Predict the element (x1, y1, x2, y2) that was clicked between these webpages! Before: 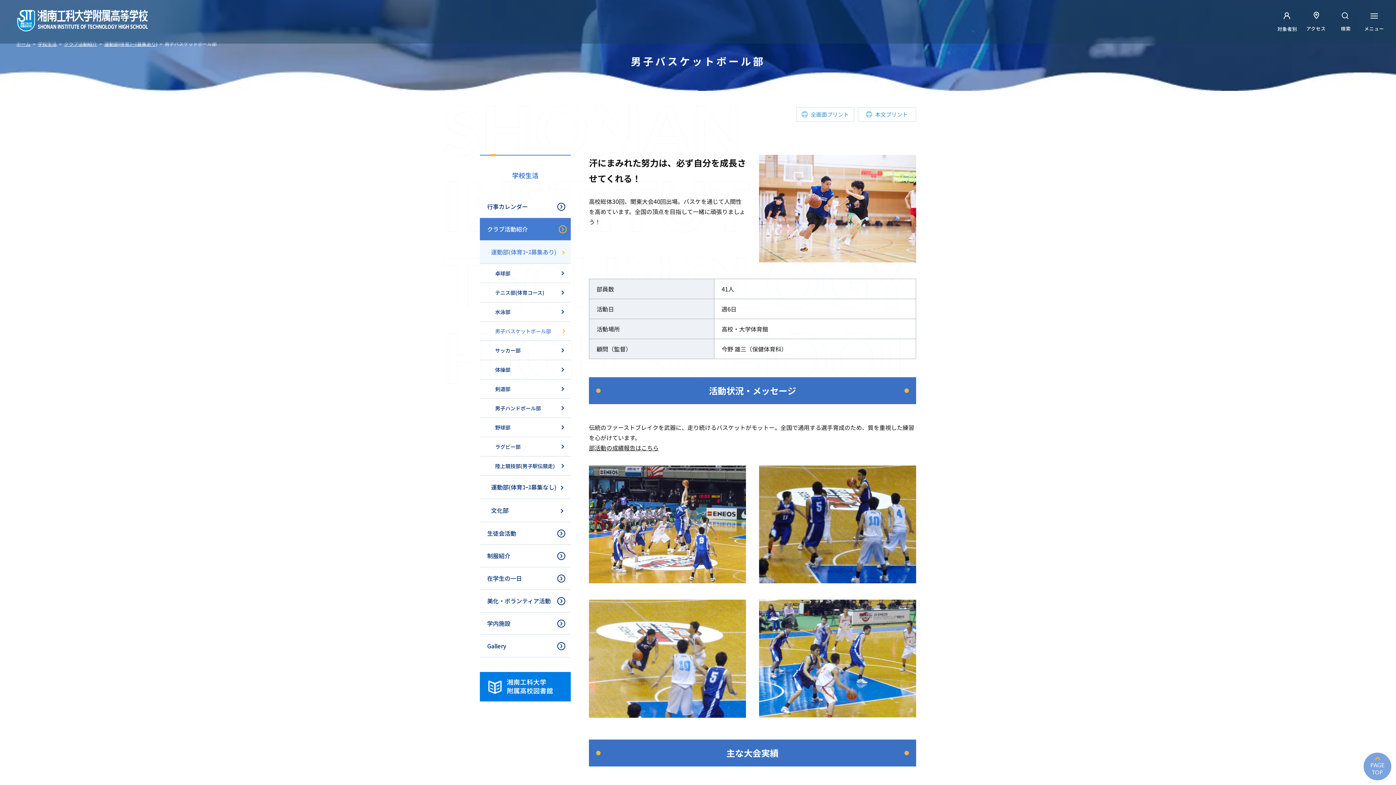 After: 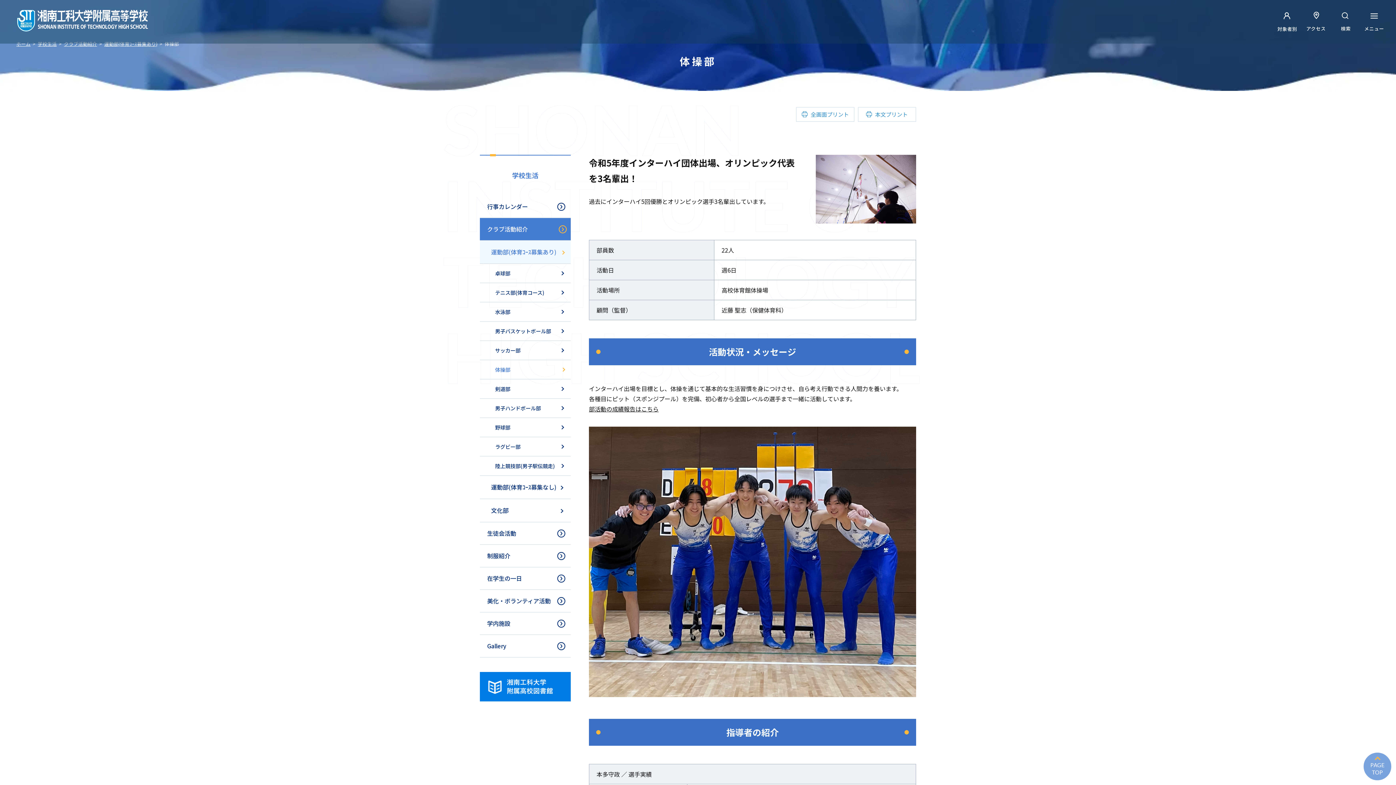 Action: label: 体操部 bbox: (480, 360, 570, 379)